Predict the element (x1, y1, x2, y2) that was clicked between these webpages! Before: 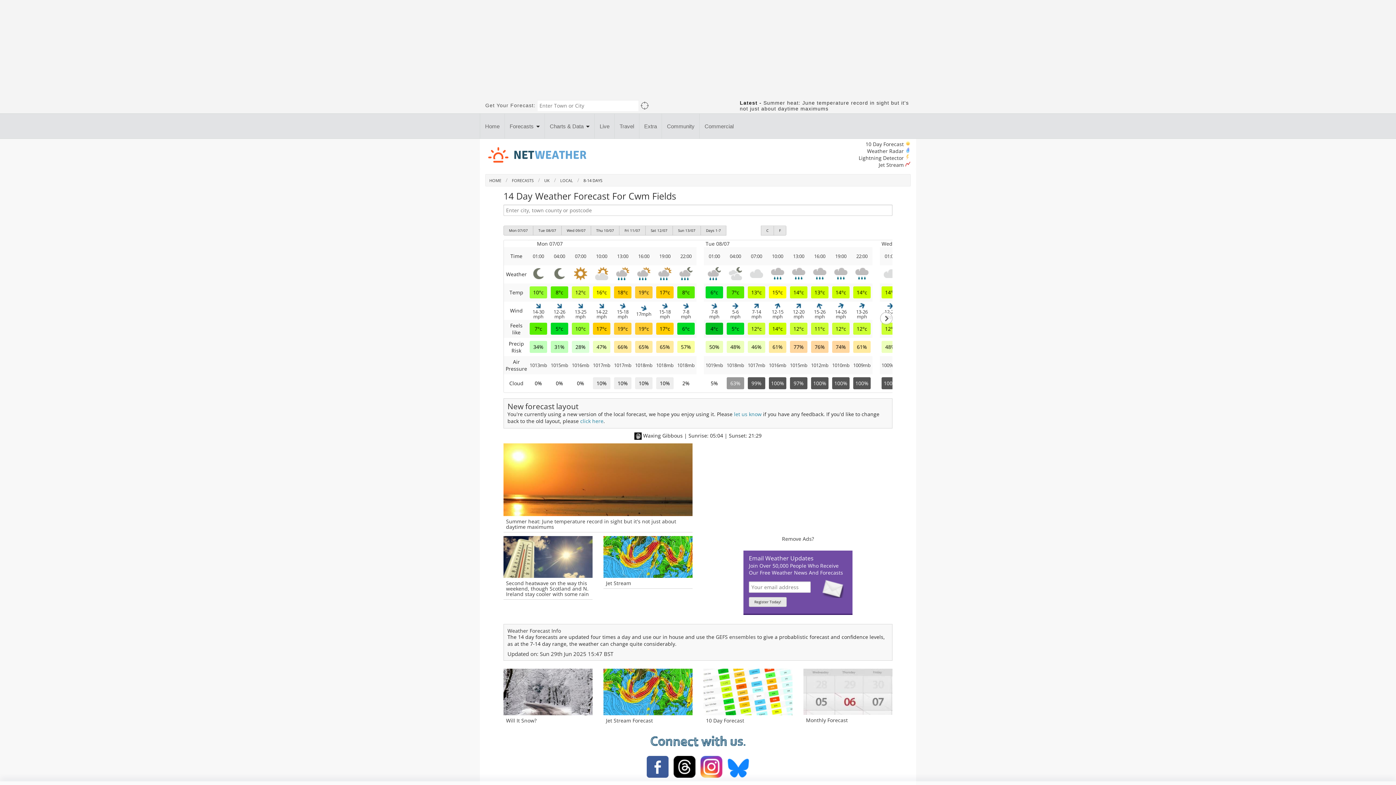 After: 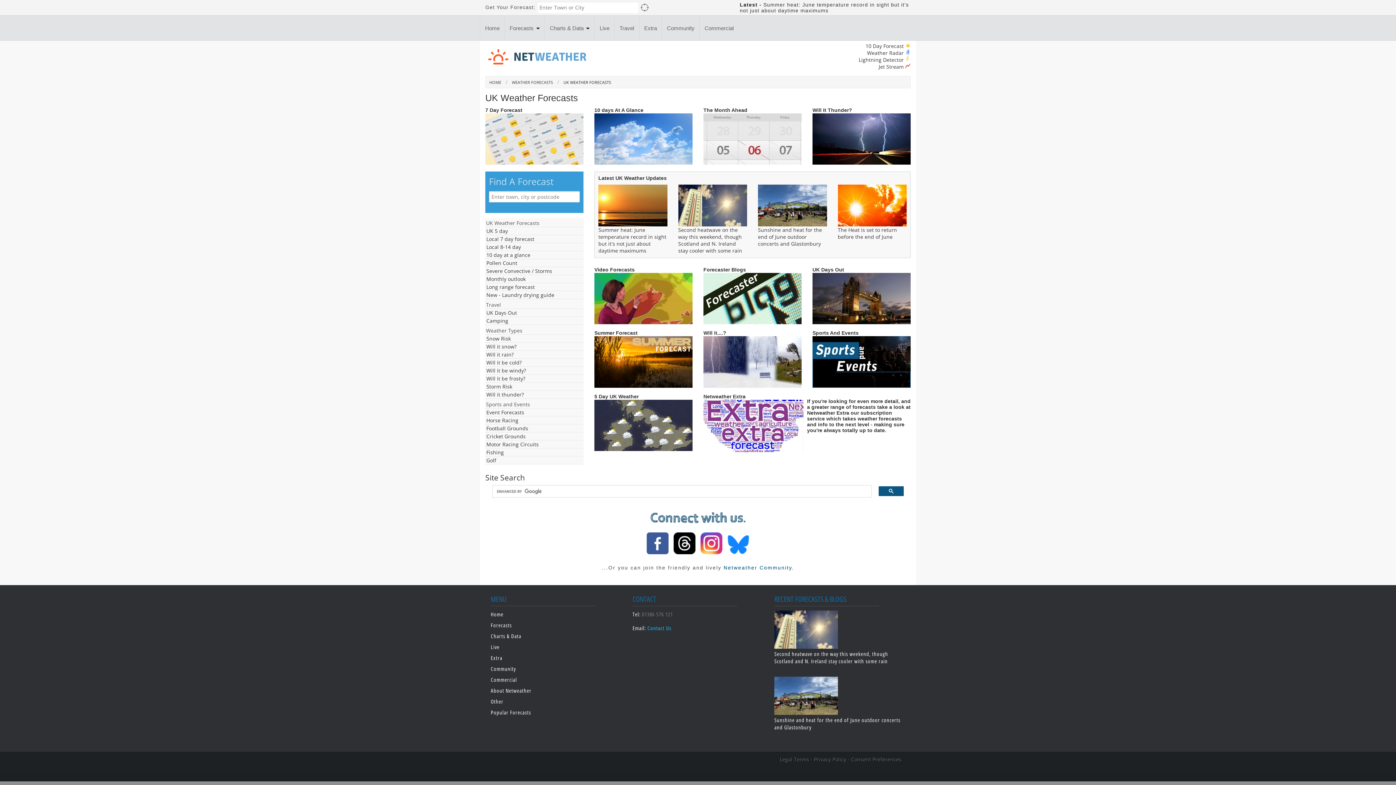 Action: bbox: (540, 177, 549, 183) label: UK